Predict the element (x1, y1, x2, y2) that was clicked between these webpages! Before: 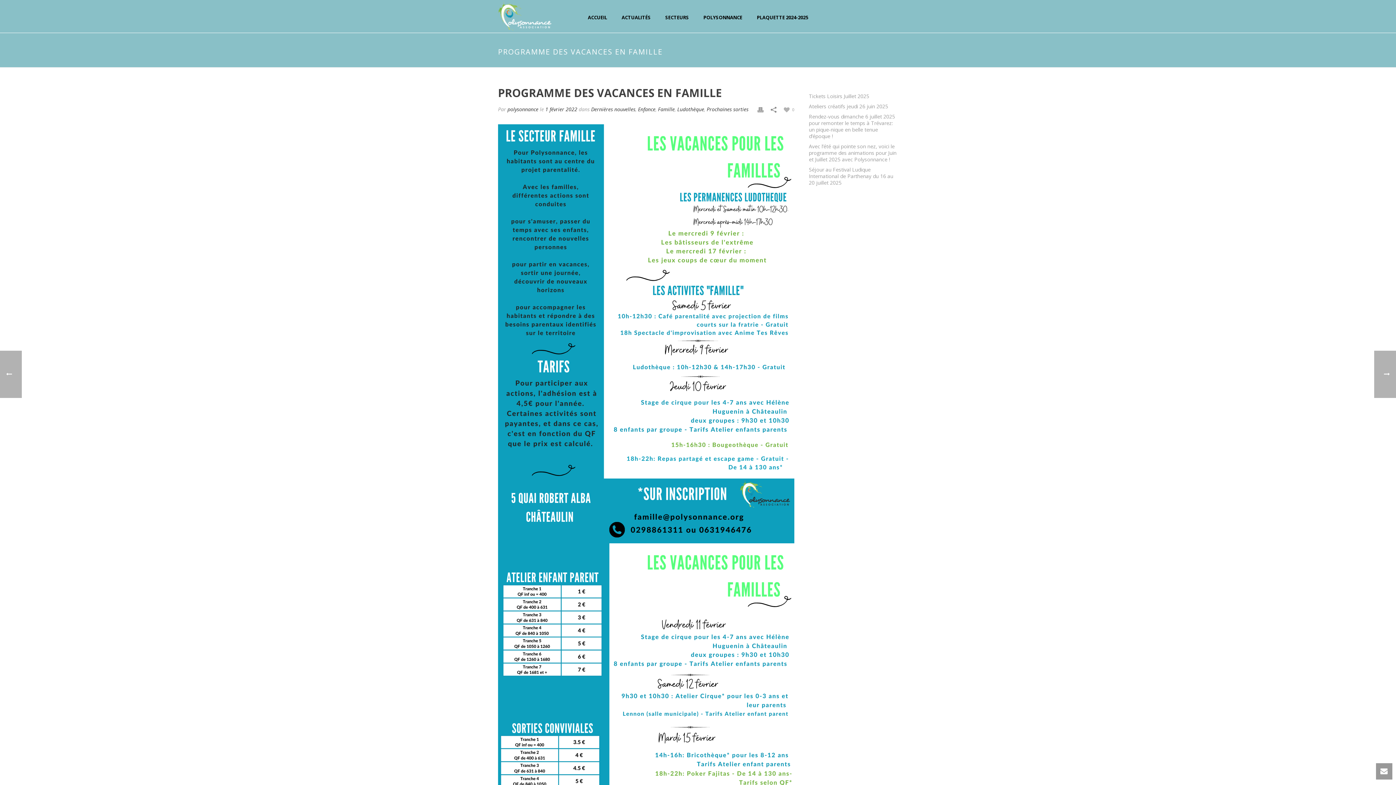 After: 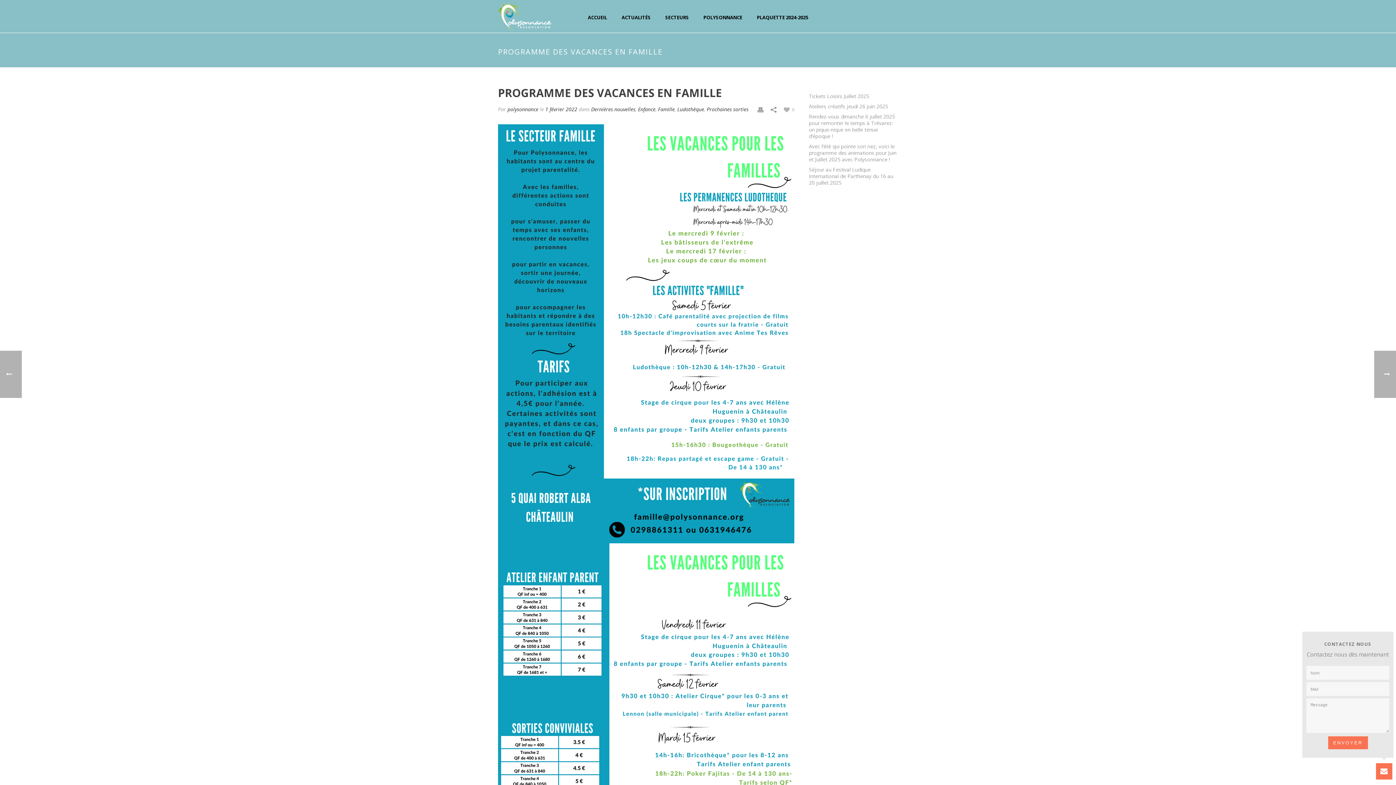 Action: bbox: (1376, 763, 1392, 780)